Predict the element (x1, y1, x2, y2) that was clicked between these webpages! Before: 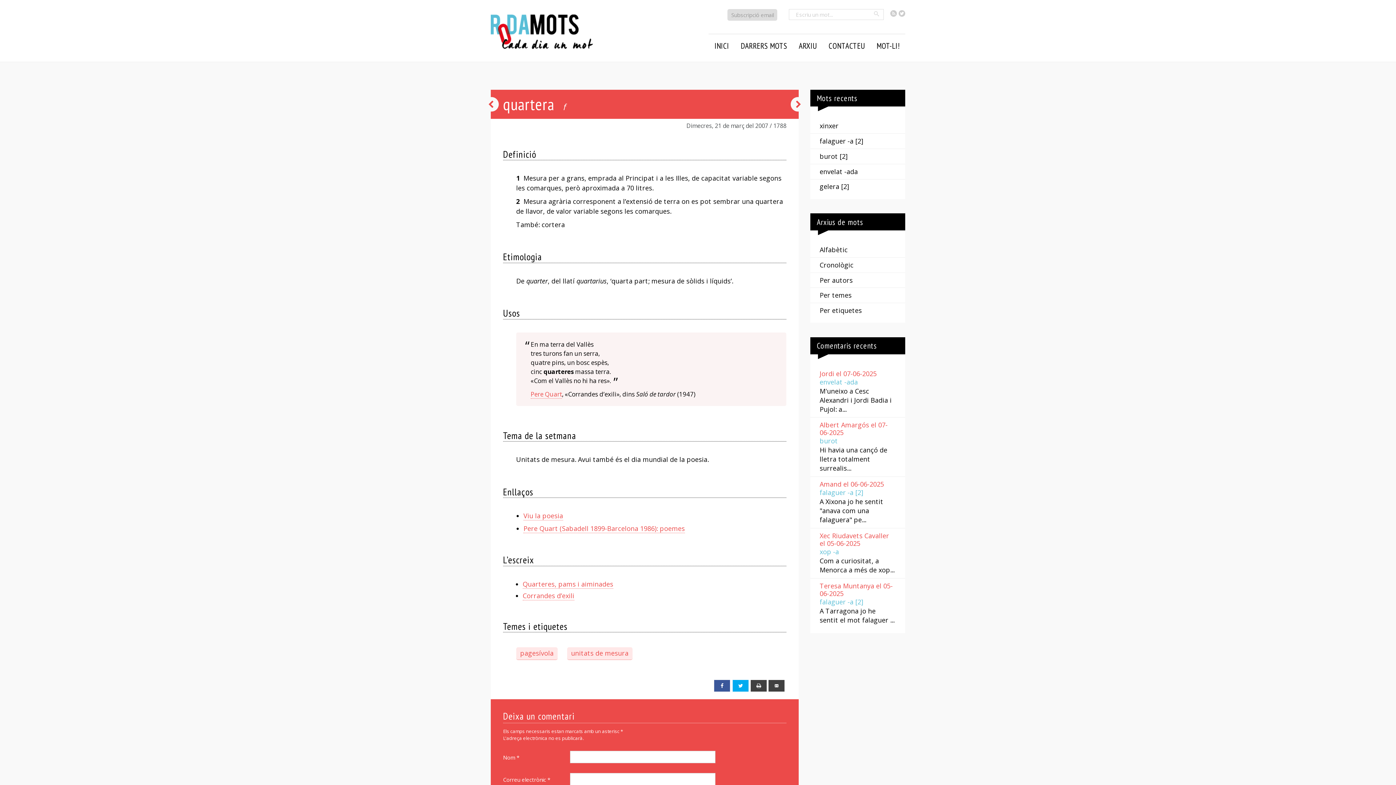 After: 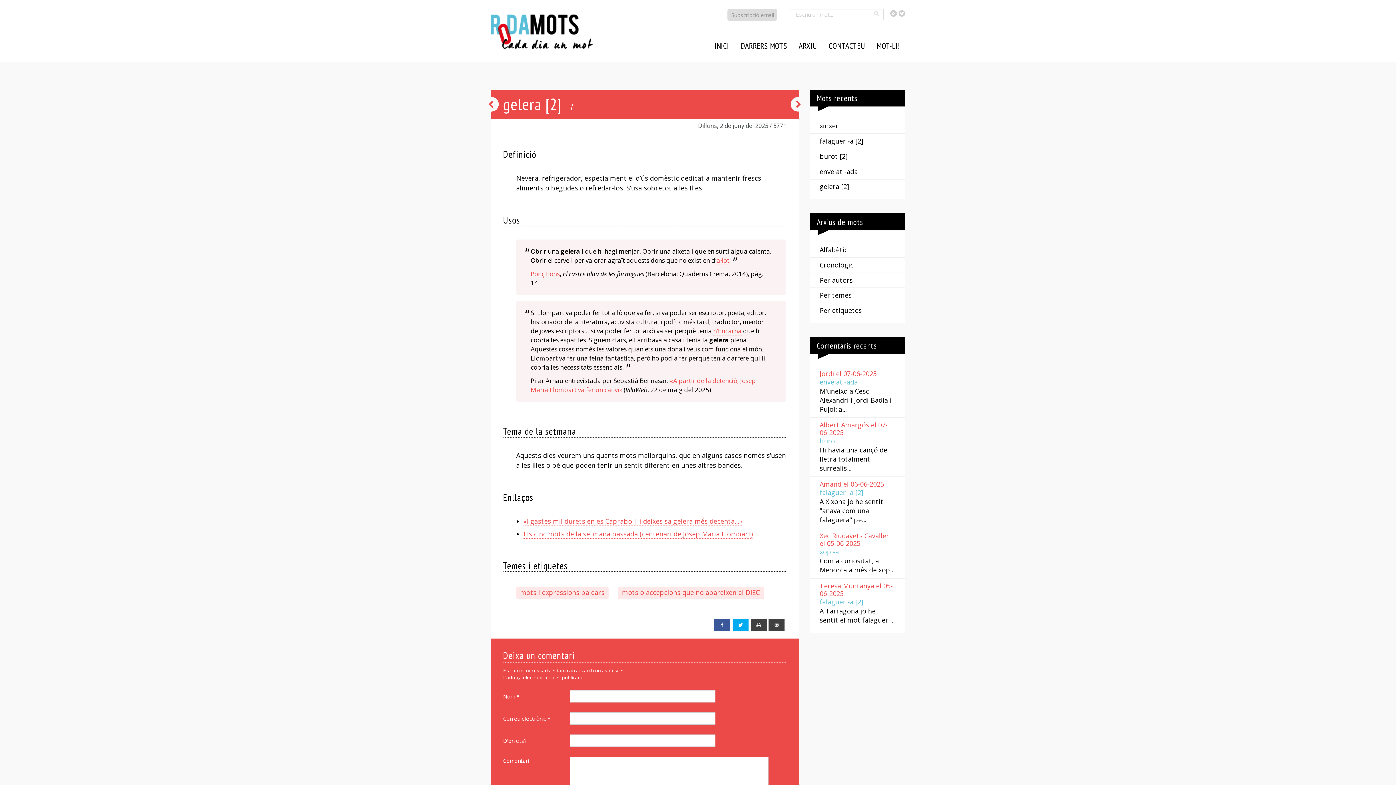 Action: label: gelera [2] bbox: (810, 179, 905, 194)